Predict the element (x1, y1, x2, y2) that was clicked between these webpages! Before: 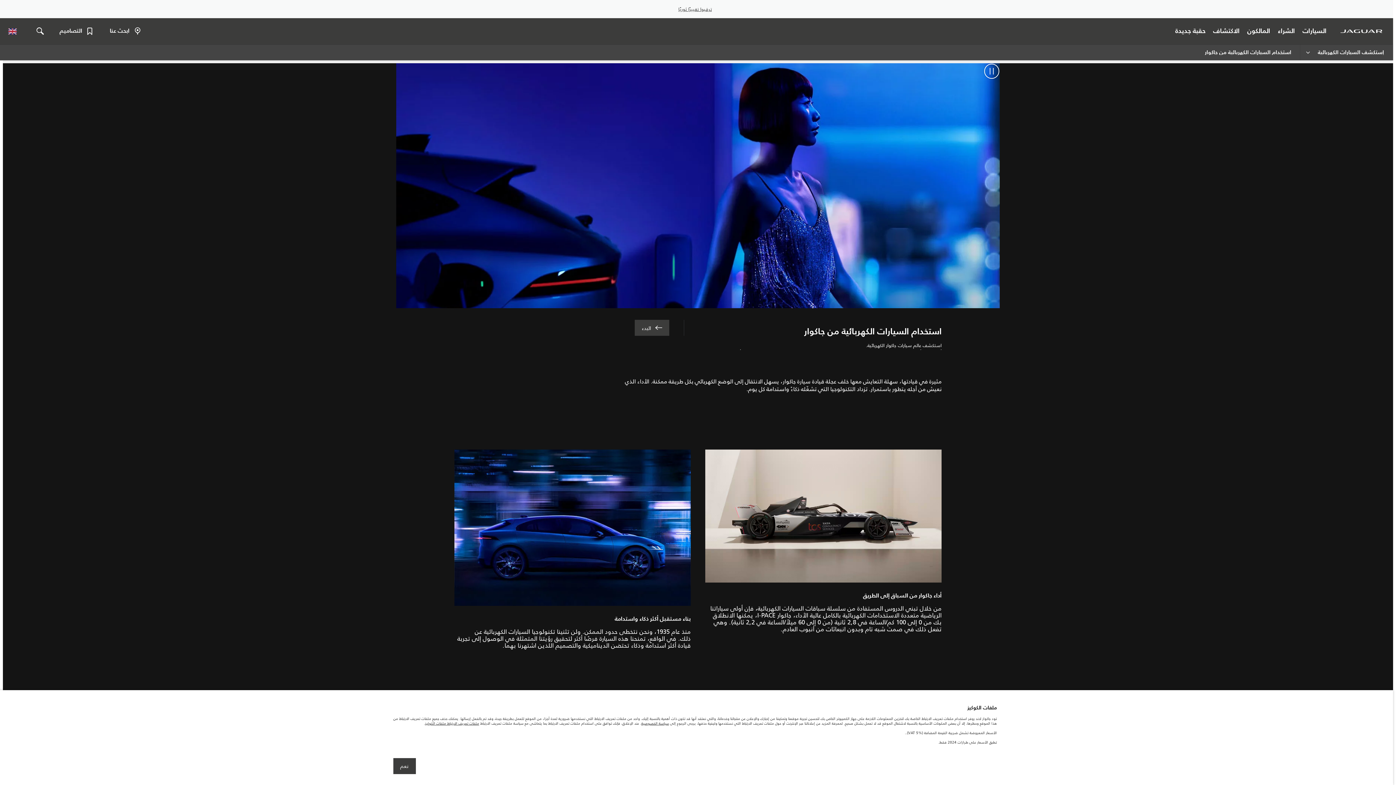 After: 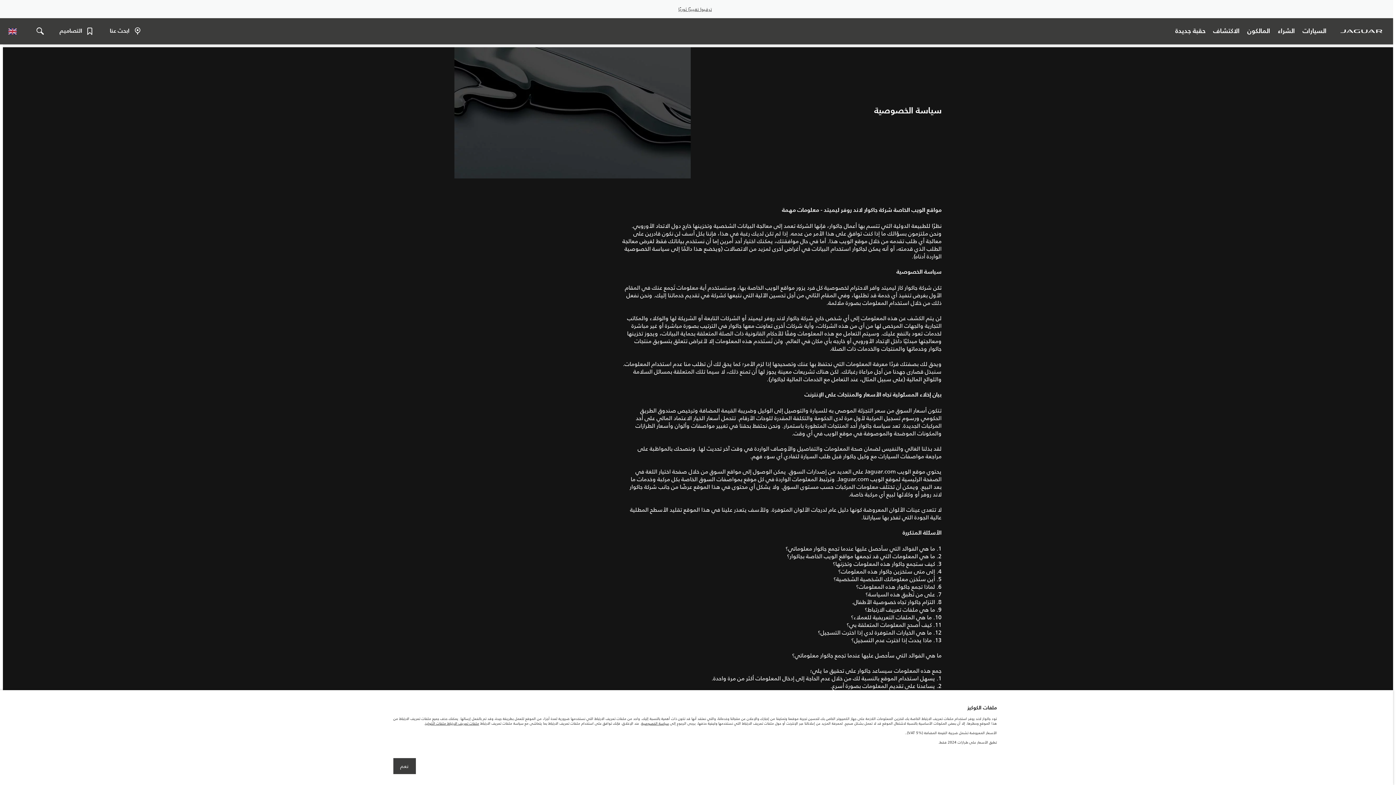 Action: bbox: (641, 760, 669, 765) label: سياسة الخصوصية